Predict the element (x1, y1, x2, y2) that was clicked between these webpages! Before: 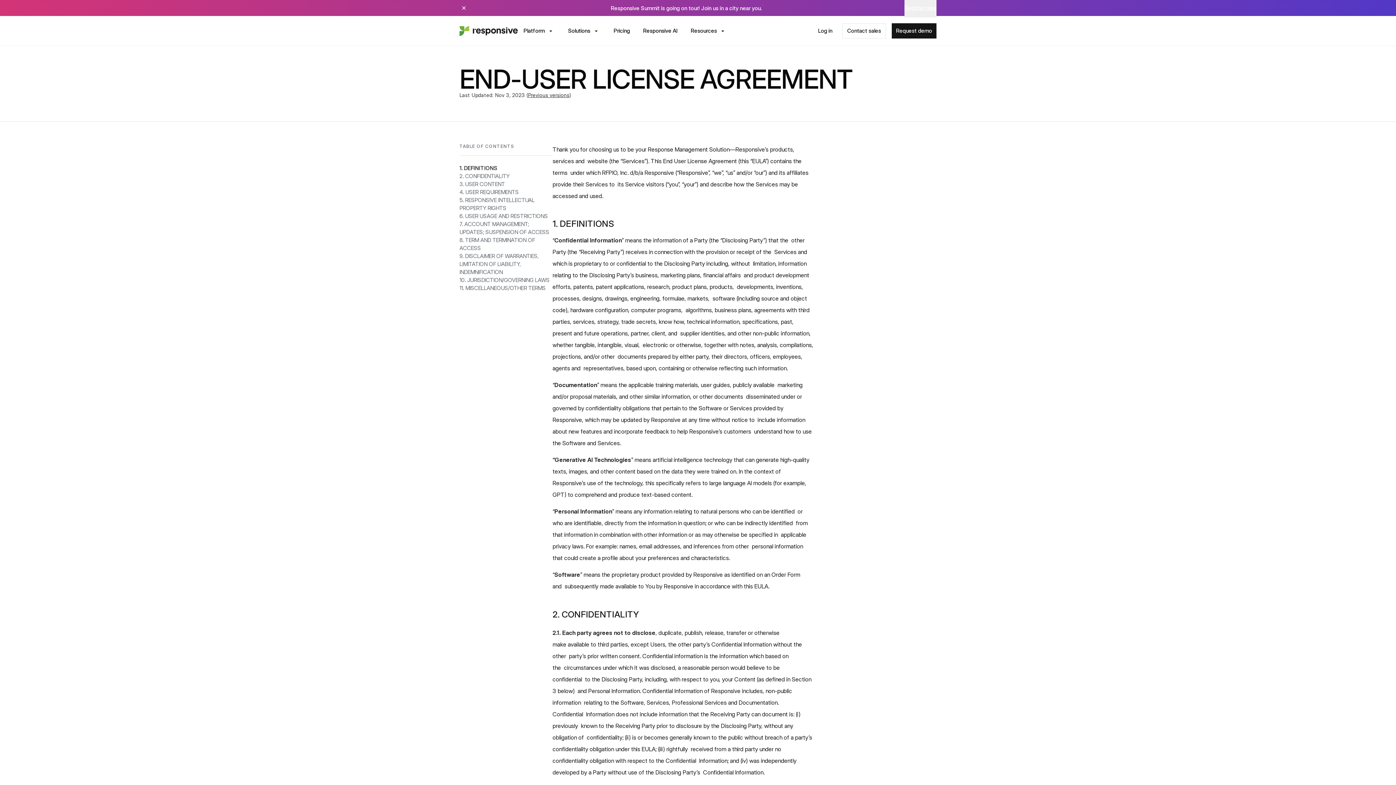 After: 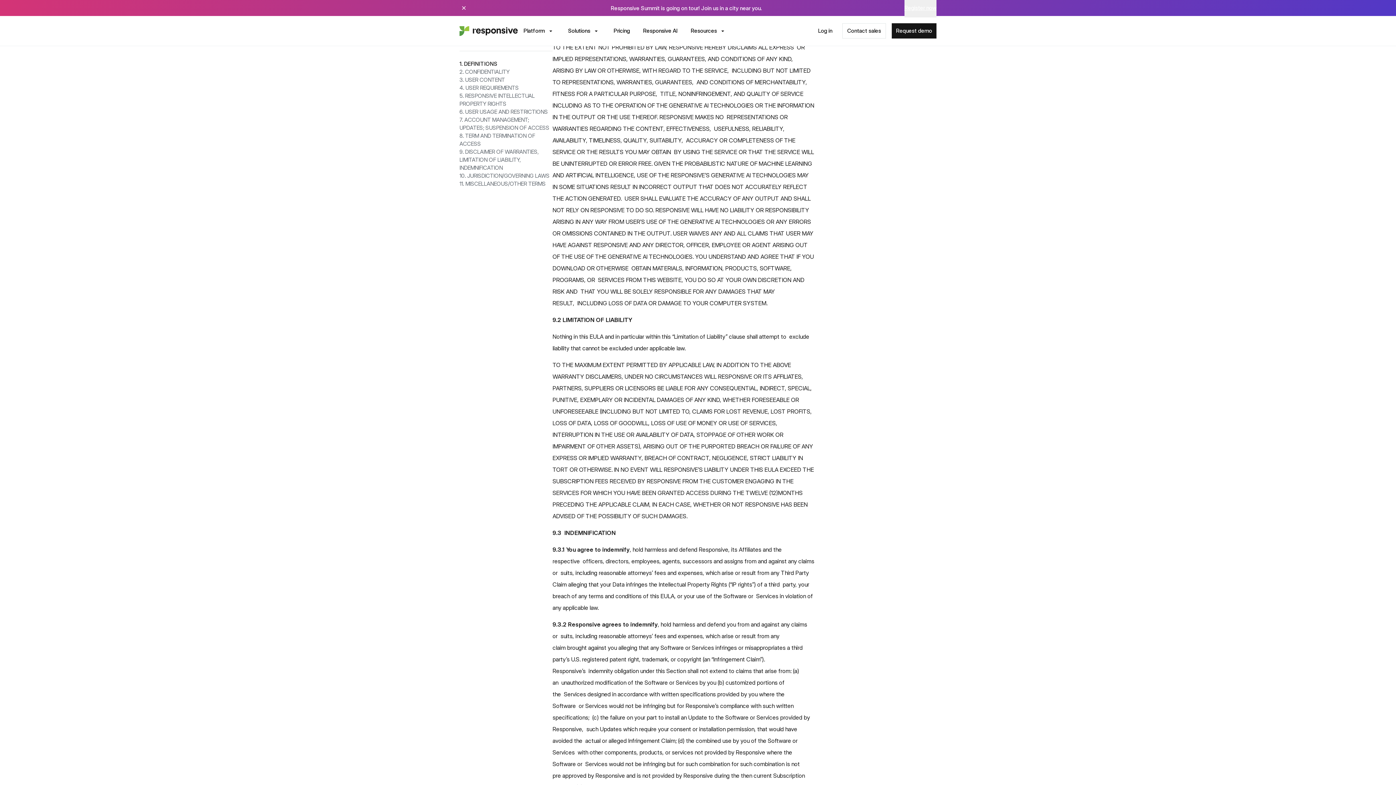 Action: bbox: (459, 252, 552, 276) label: 9. DISCLAIMER OF WARRANTIES, LIMITATION OF LIABILITY,  INDEMNIFICATION 